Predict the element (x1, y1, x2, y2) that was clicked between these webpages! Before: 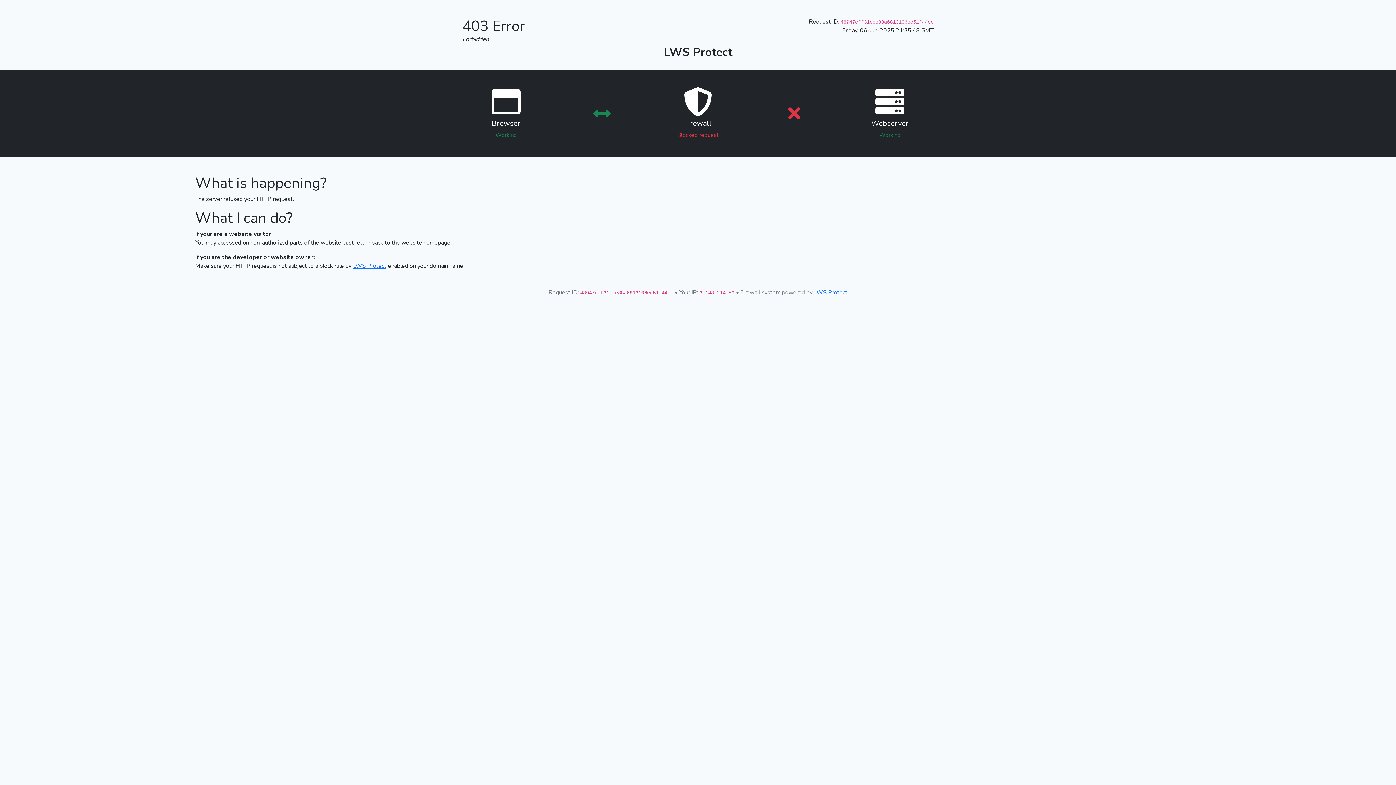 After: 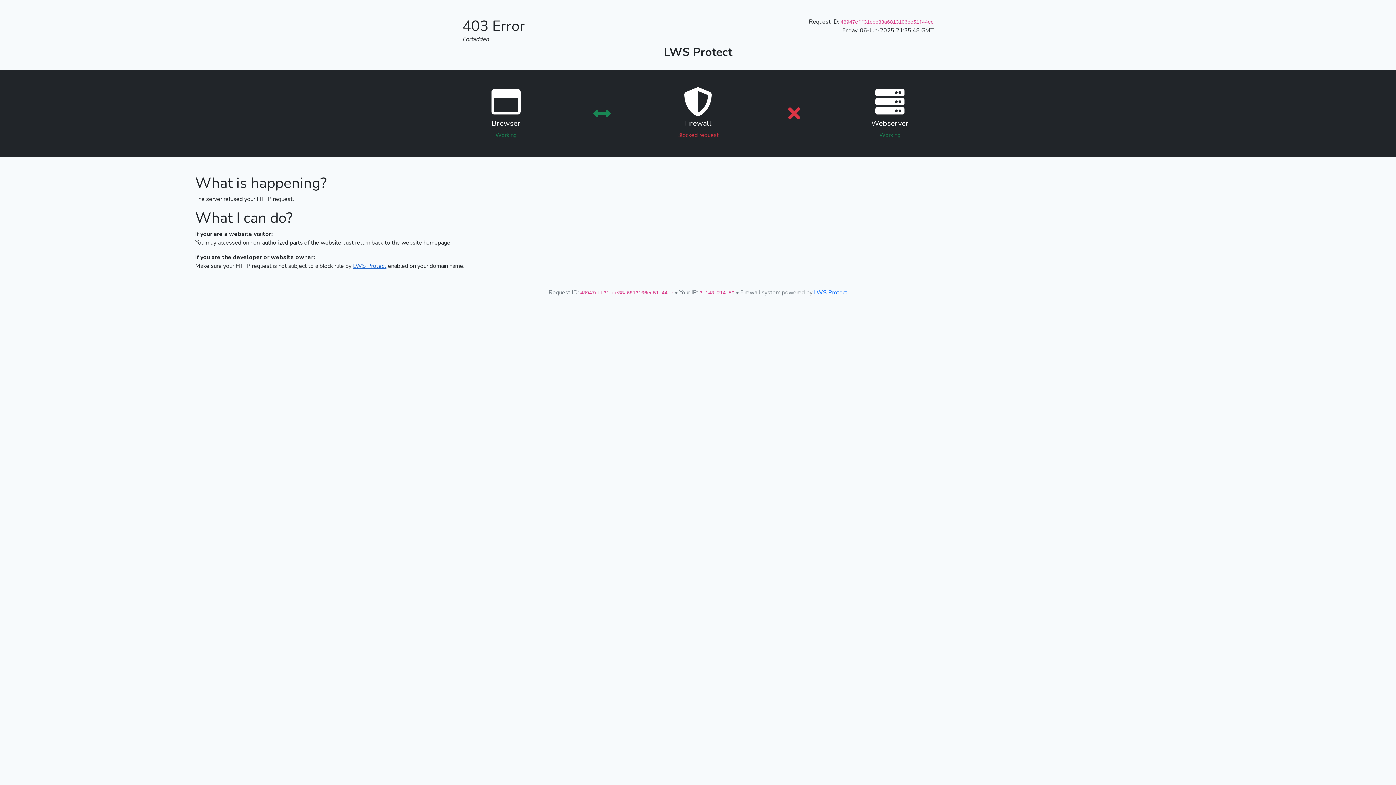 Action: label: LWS Protect bbox: (353, 262, 386, 270)